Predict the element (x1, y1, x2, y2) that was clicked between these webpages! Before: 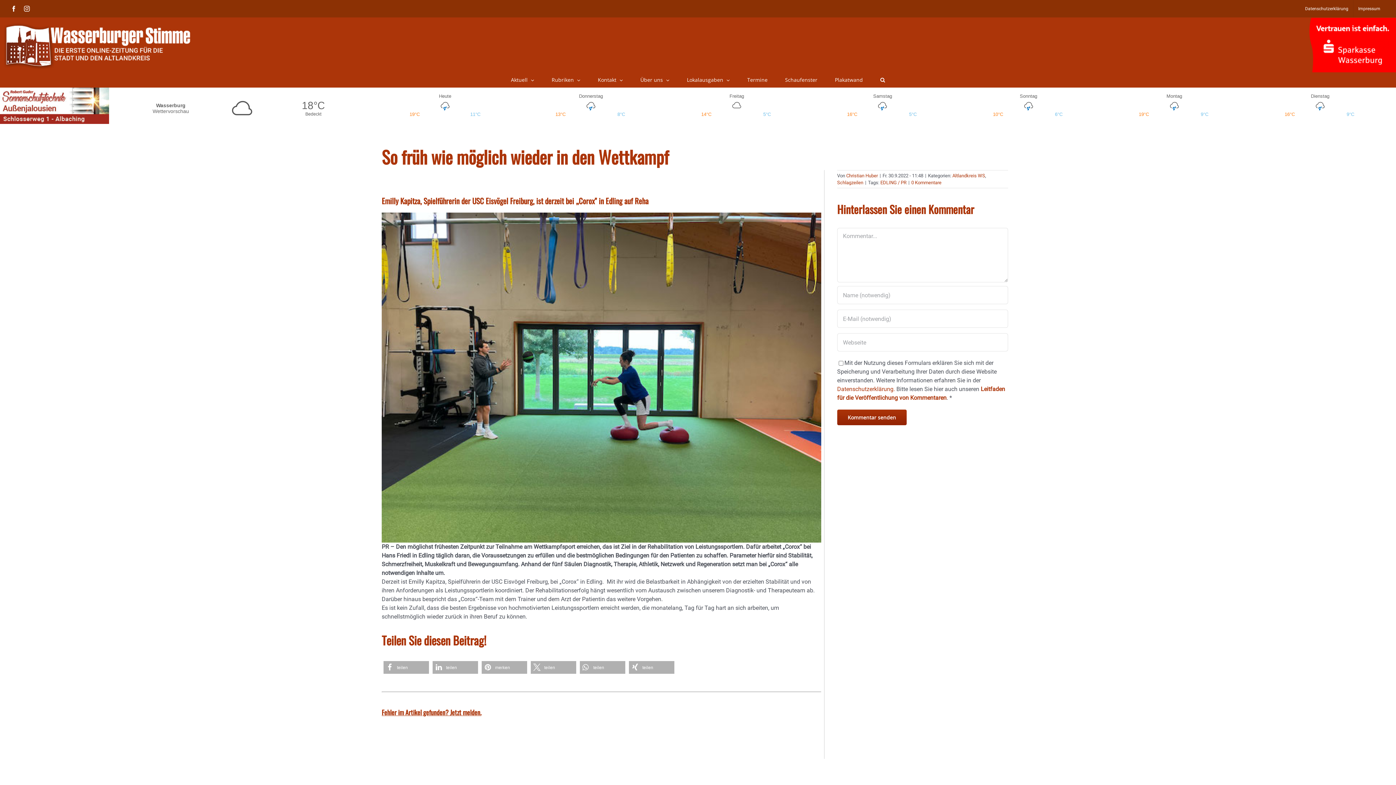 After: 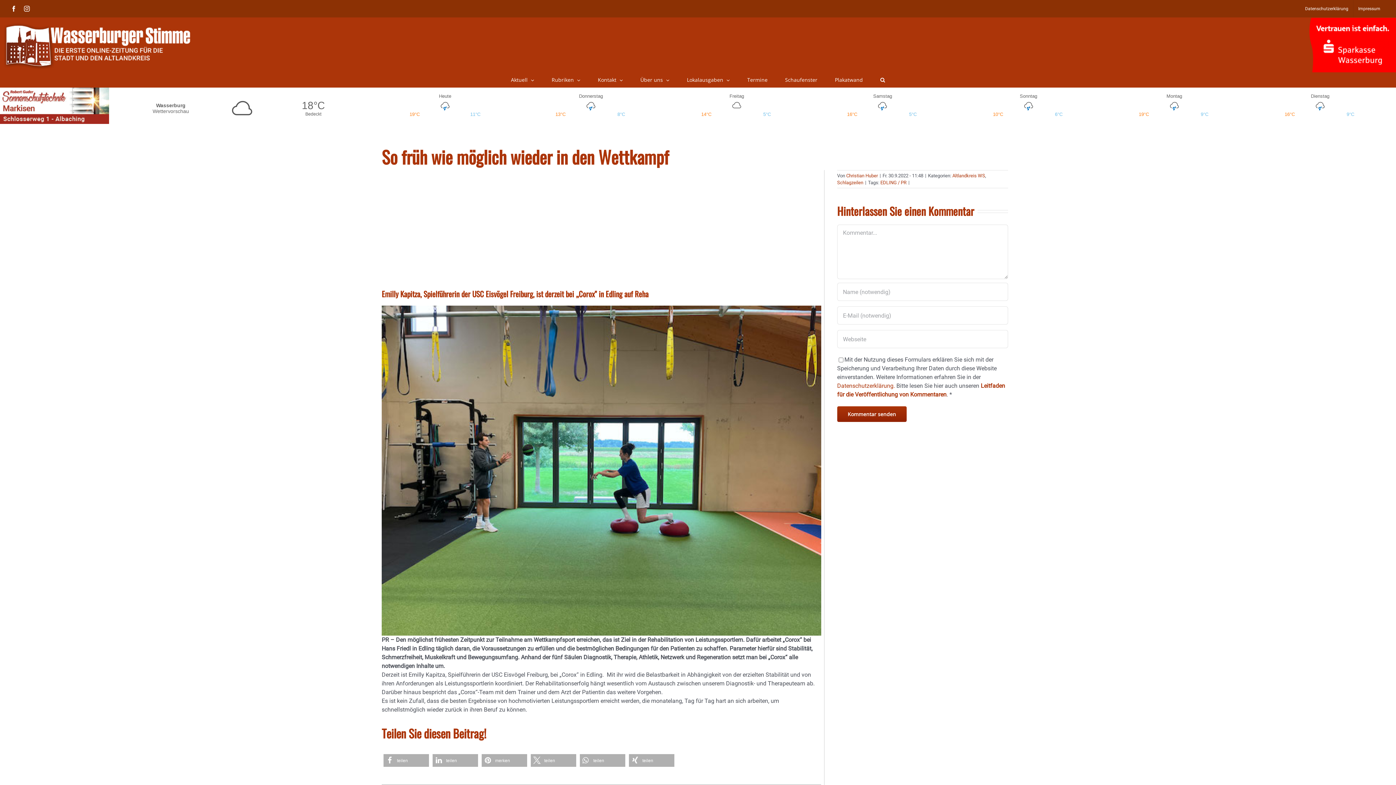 Action: label: Facebook bbox: (10, 5, 16, 11)